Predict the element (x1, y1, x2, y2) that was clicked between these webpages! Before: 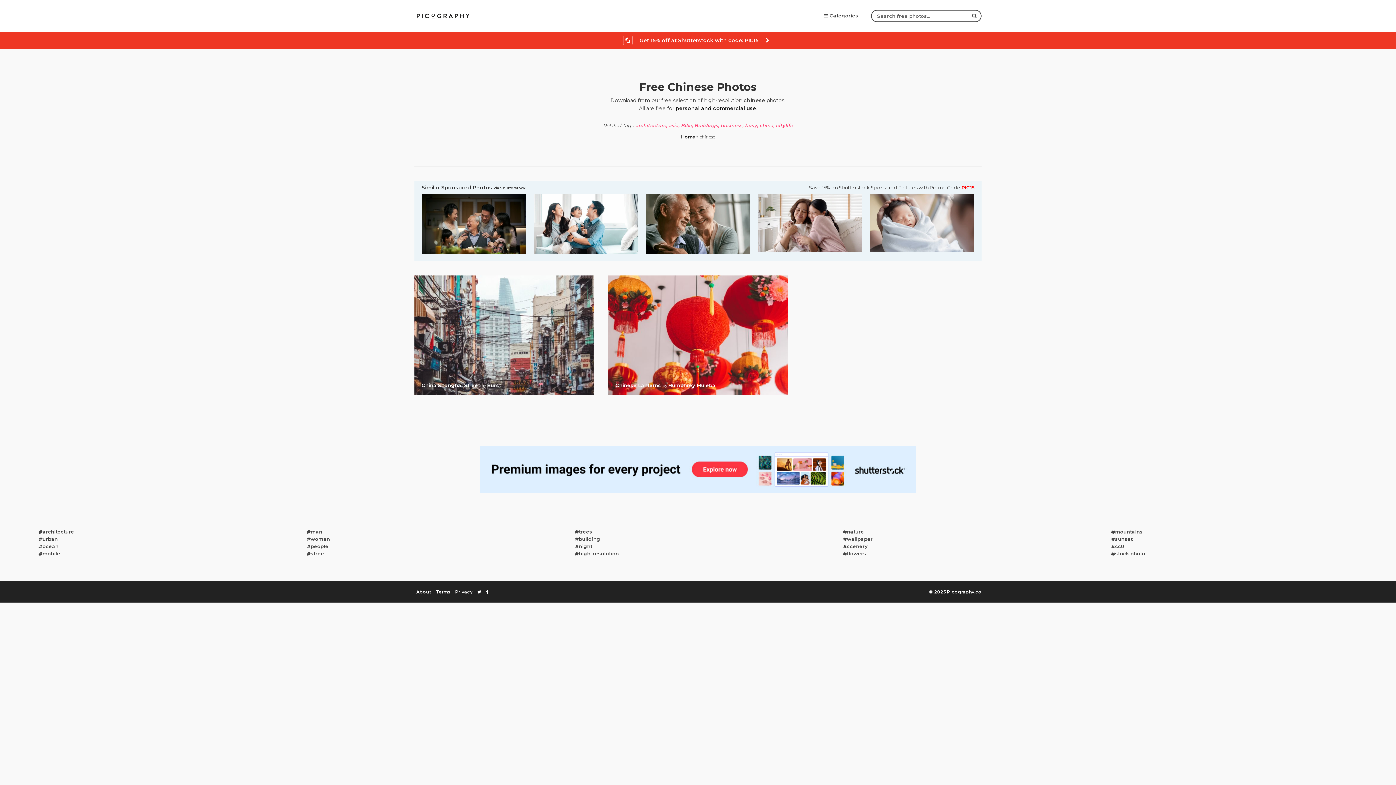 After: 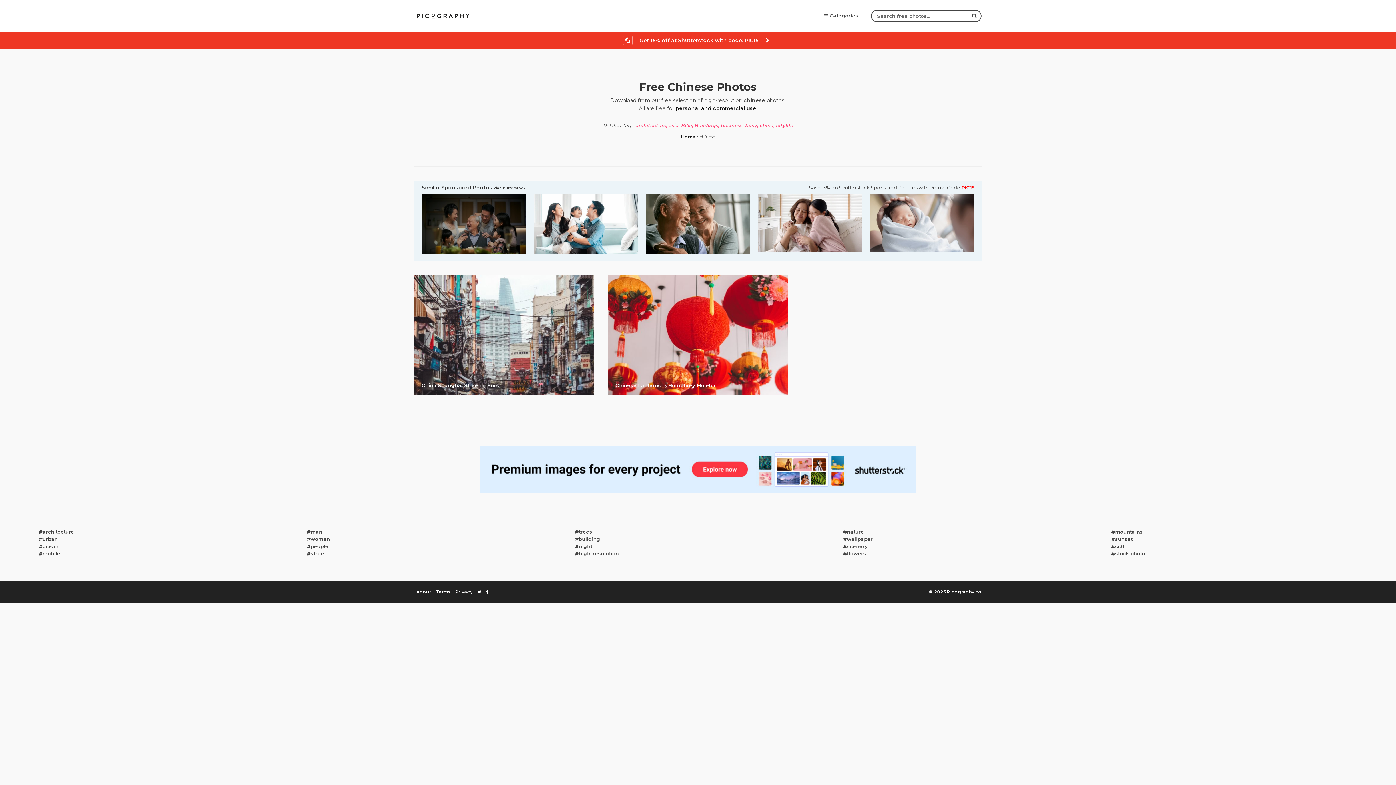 Action: bbox: (421, 193, 526, 198)